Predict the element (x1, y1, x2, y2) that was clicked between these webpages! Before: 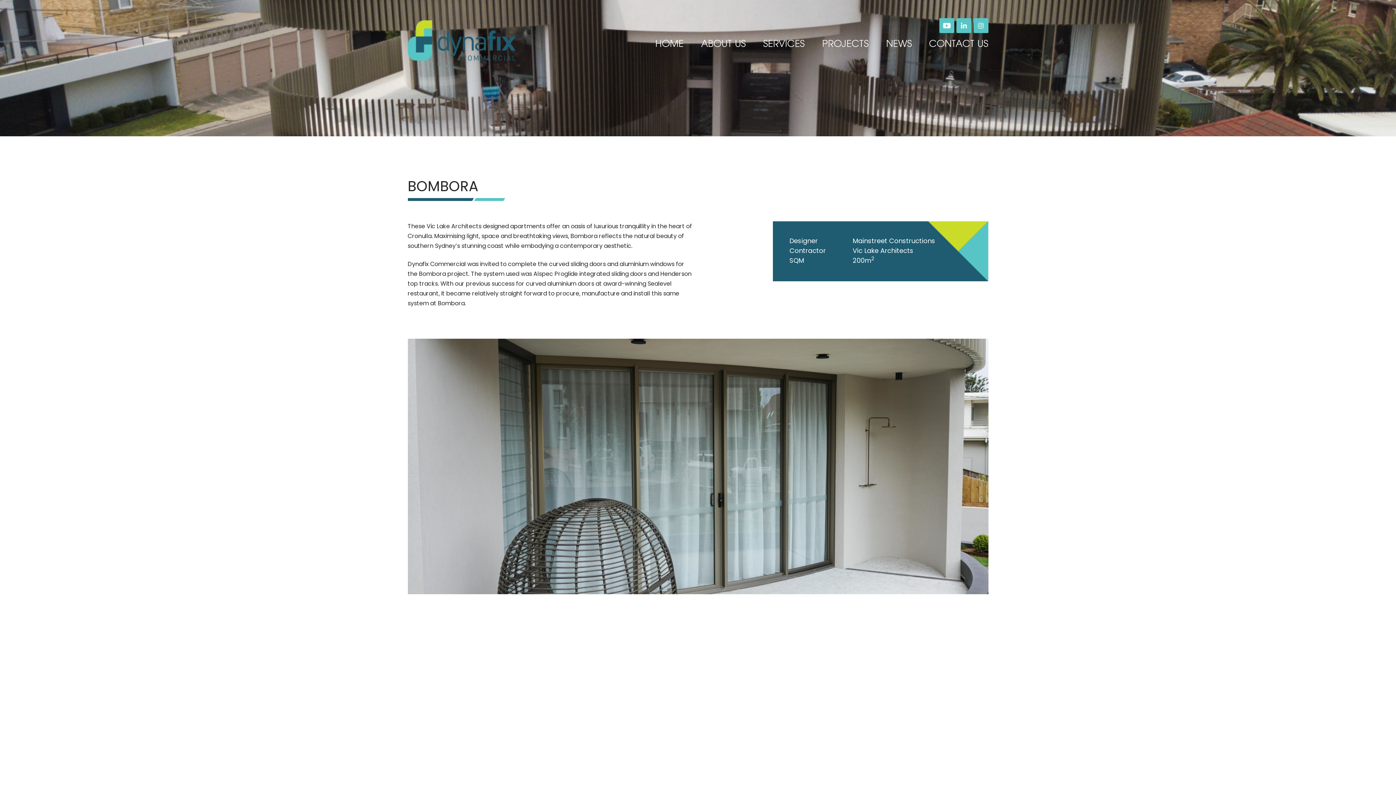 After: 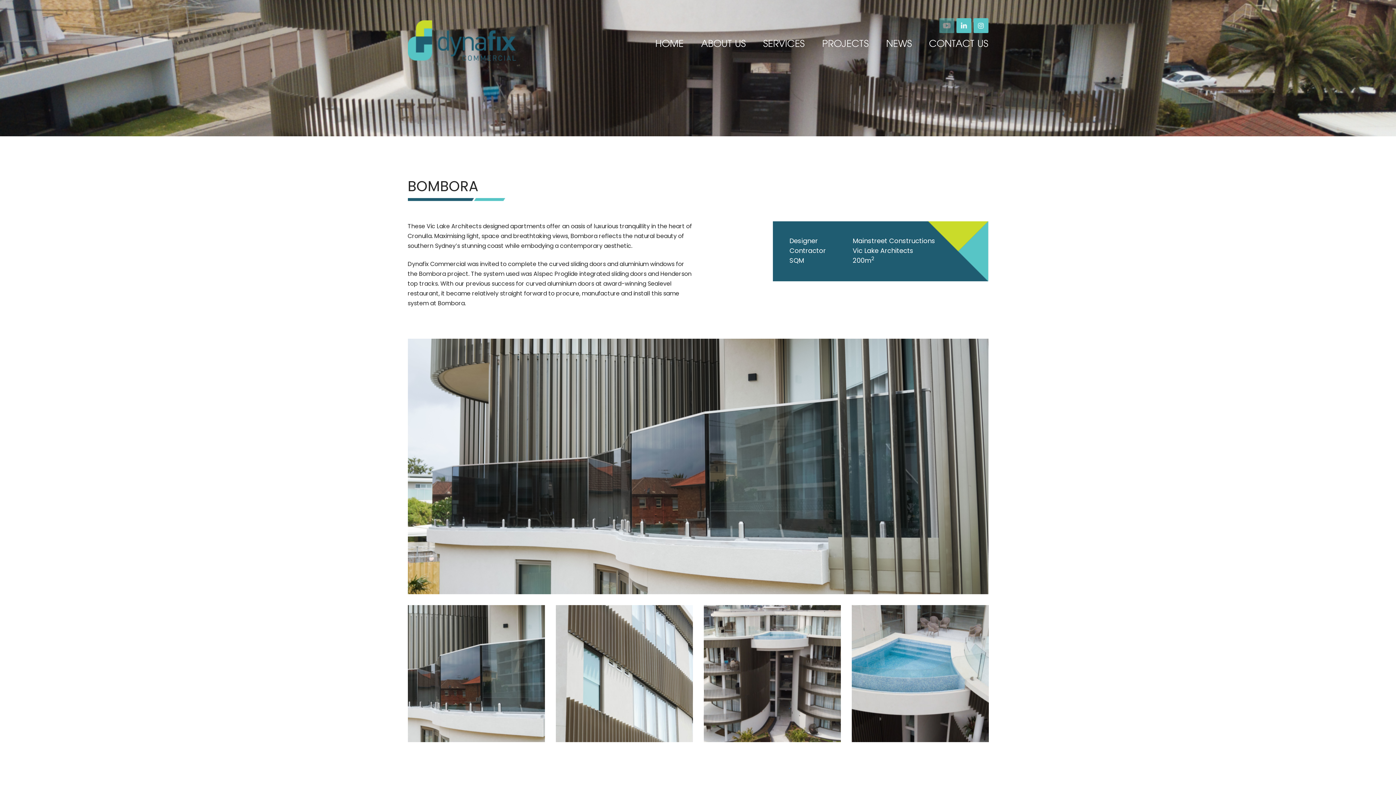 Action: bbox: (939, 18, 954, 33)